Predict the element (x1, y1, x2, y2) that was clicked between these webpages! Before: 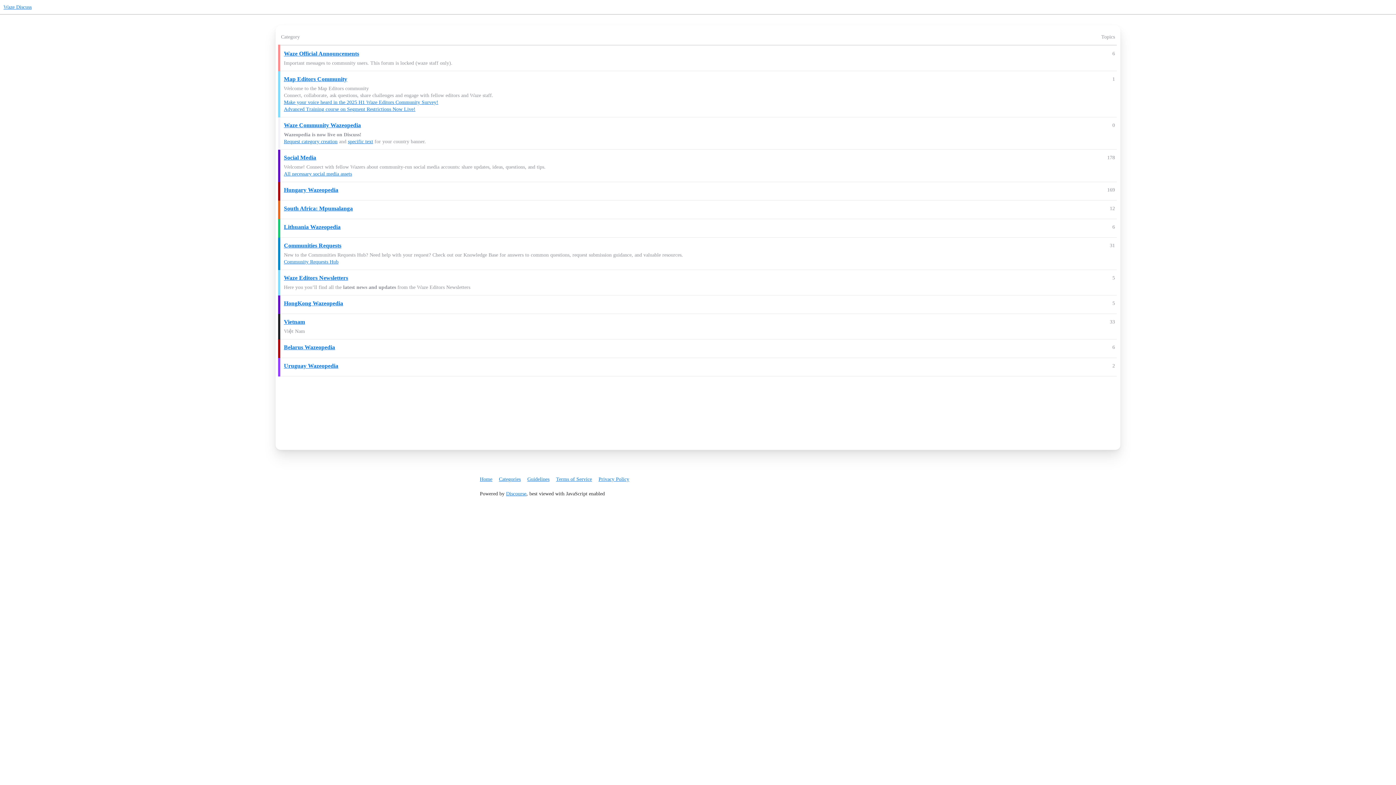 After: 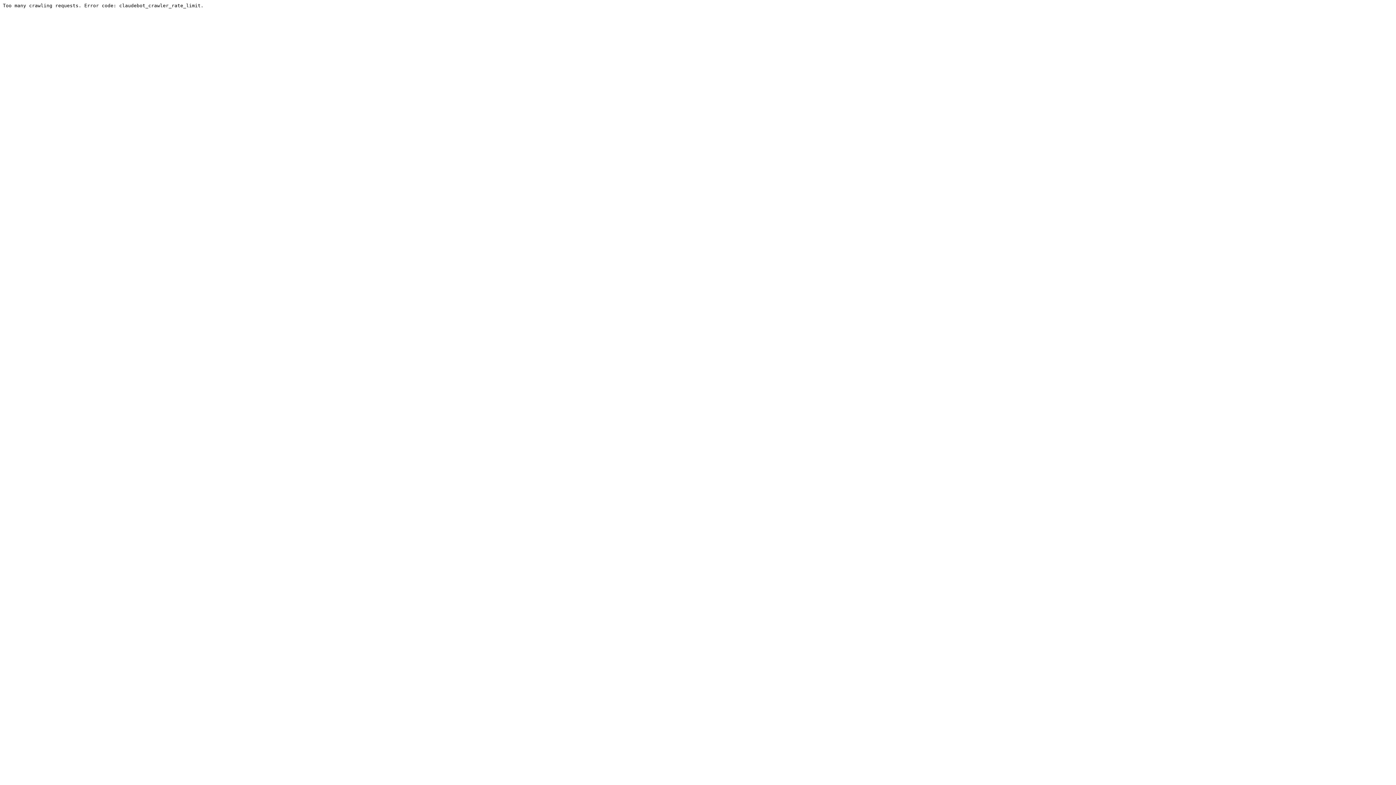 Action: bbox: (527, 473, 554, 485) label: Guidelines